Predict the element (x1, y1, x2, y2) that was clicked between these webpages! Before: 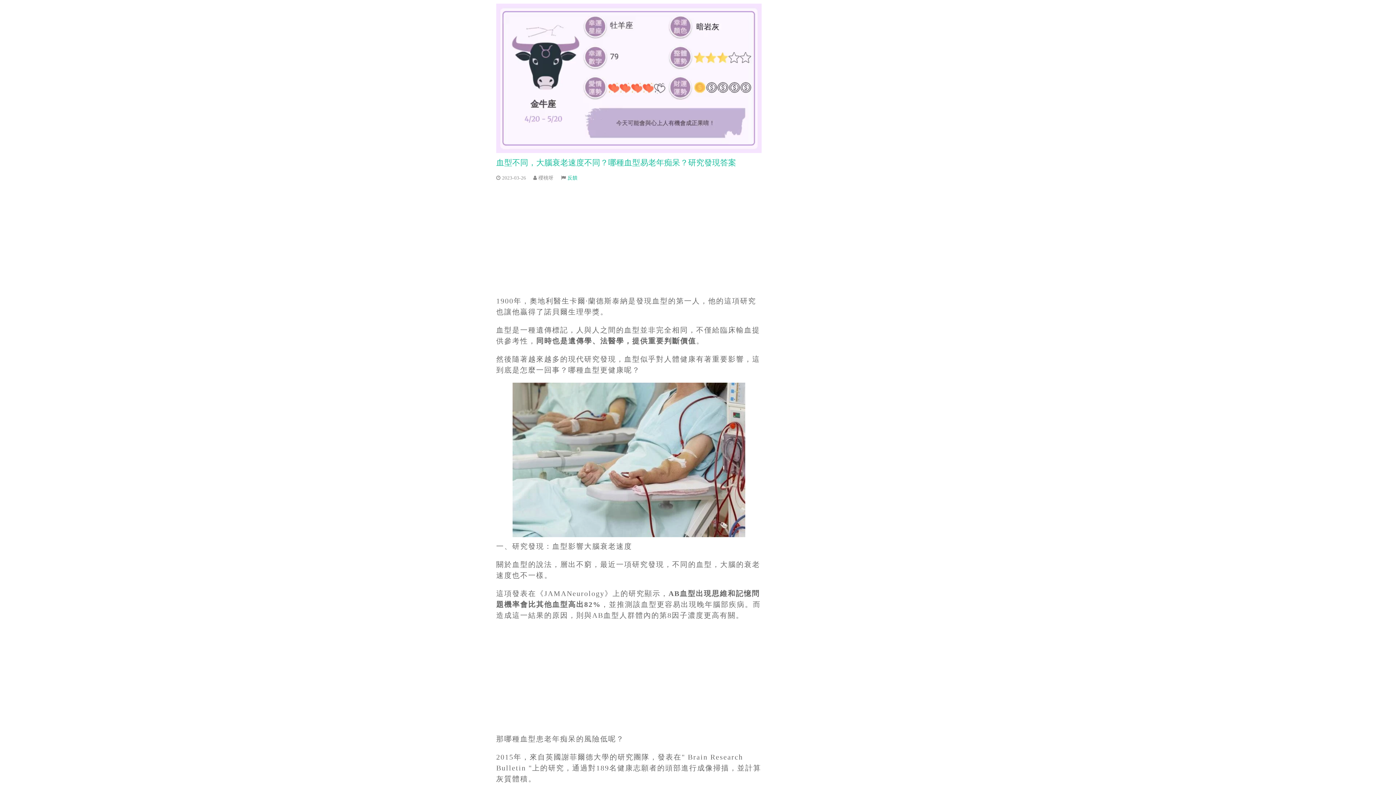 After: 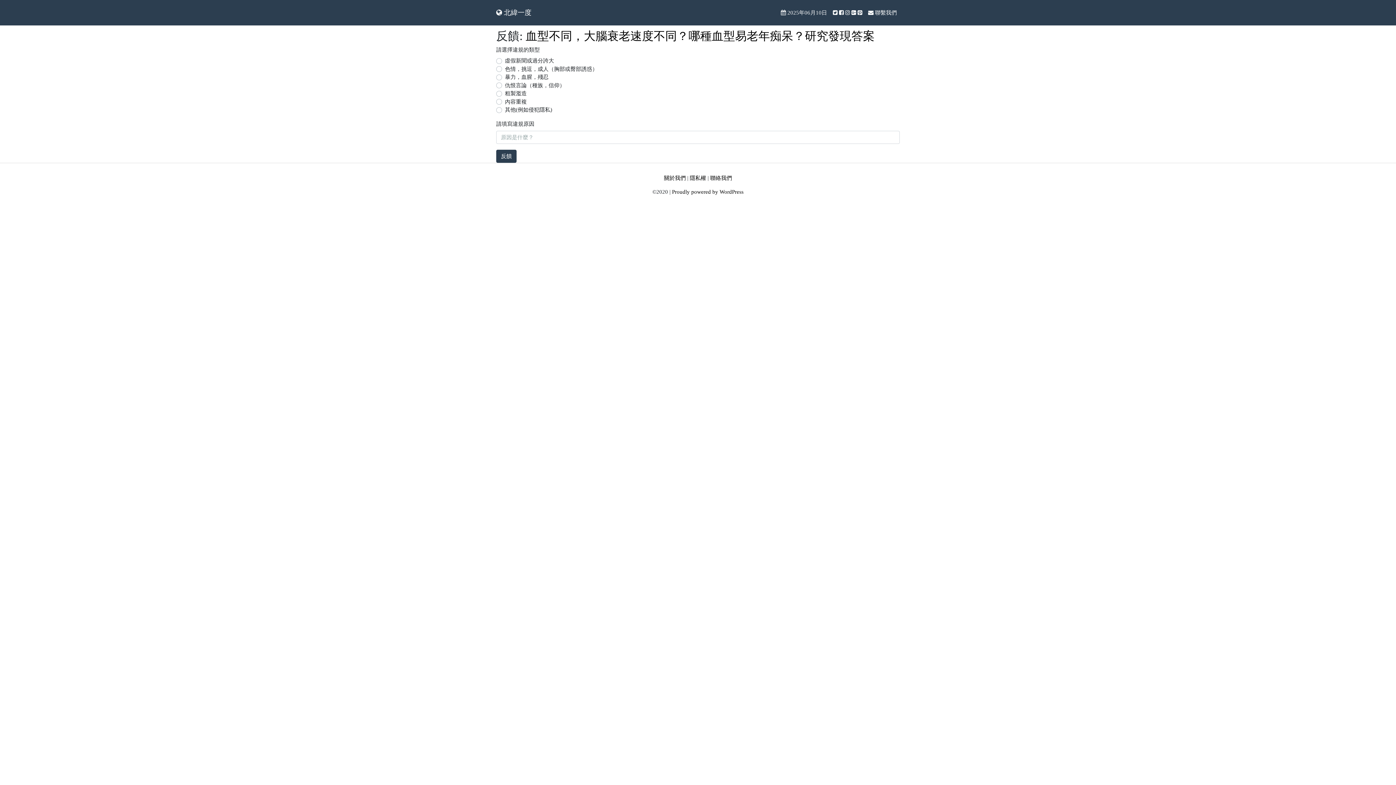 Action: bbox: (567, 175, 577, 180) label: 反饋